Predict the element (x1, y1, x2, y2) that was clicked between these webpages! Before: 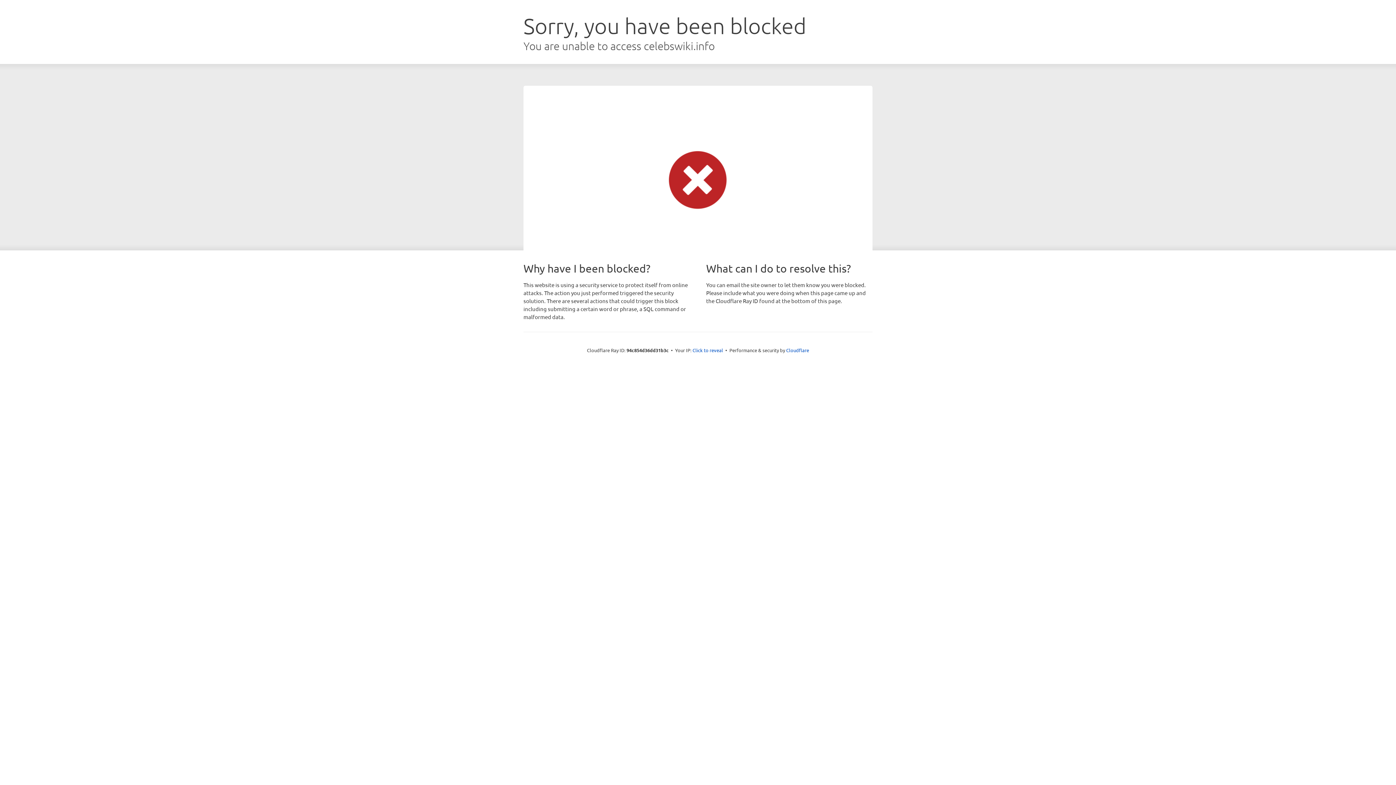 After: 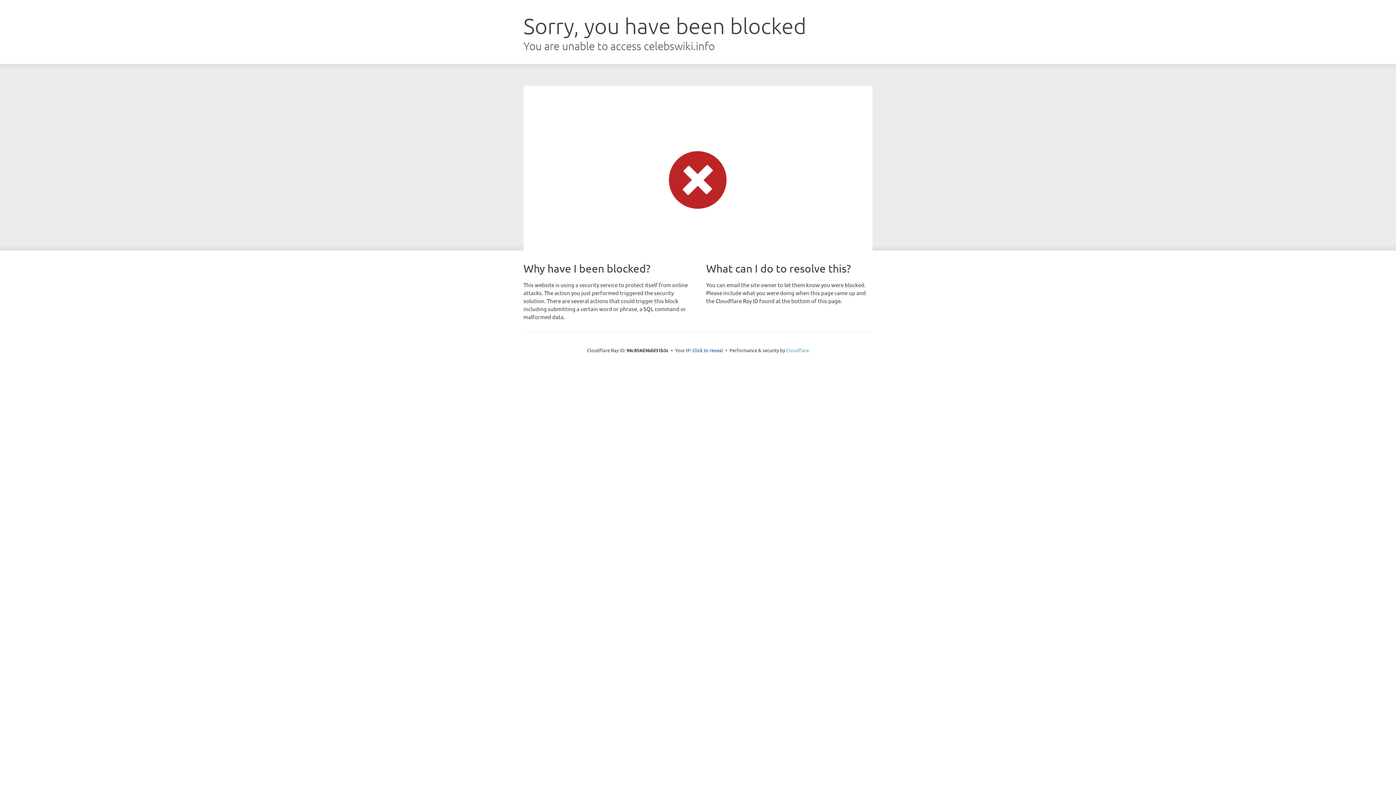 Action: label: Cloudflare bbox: (786, 347, 809, 353)